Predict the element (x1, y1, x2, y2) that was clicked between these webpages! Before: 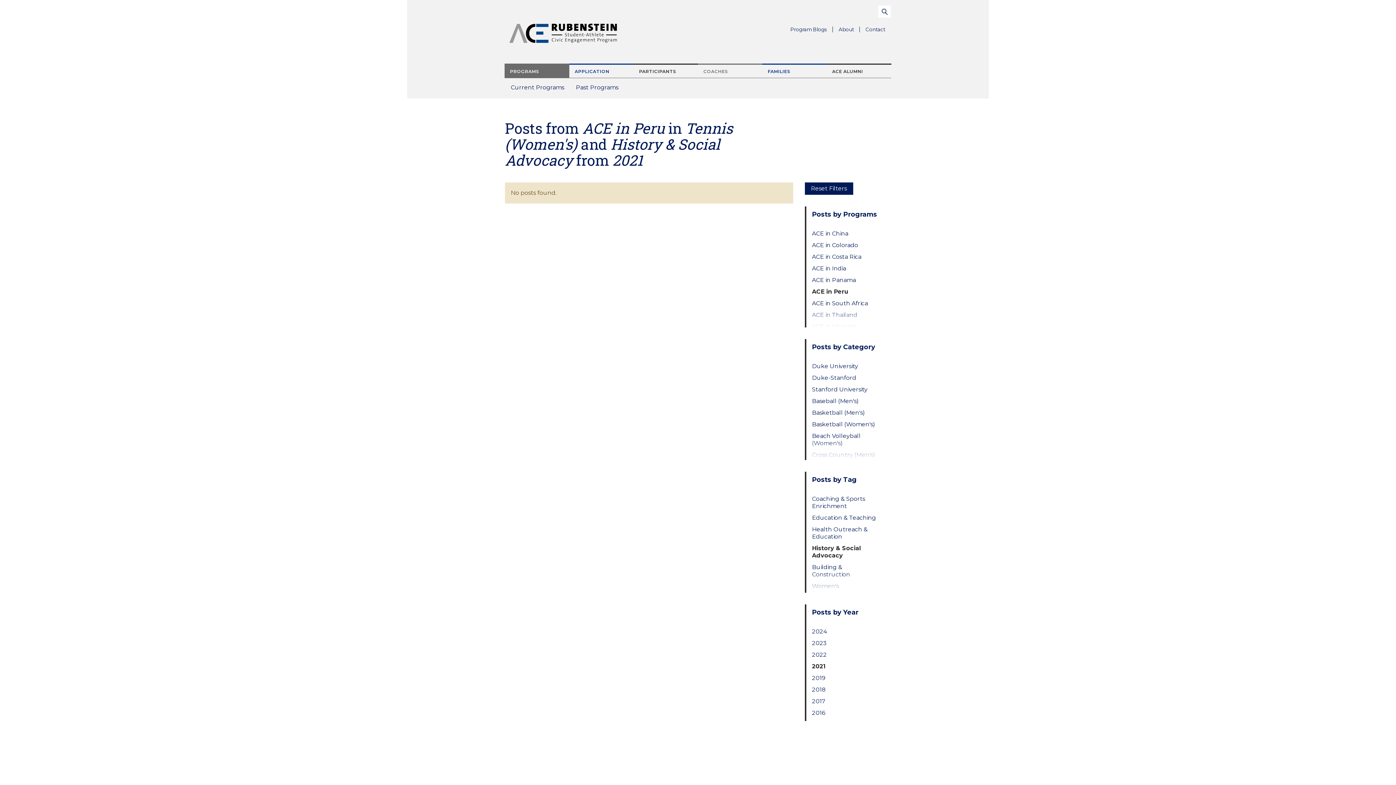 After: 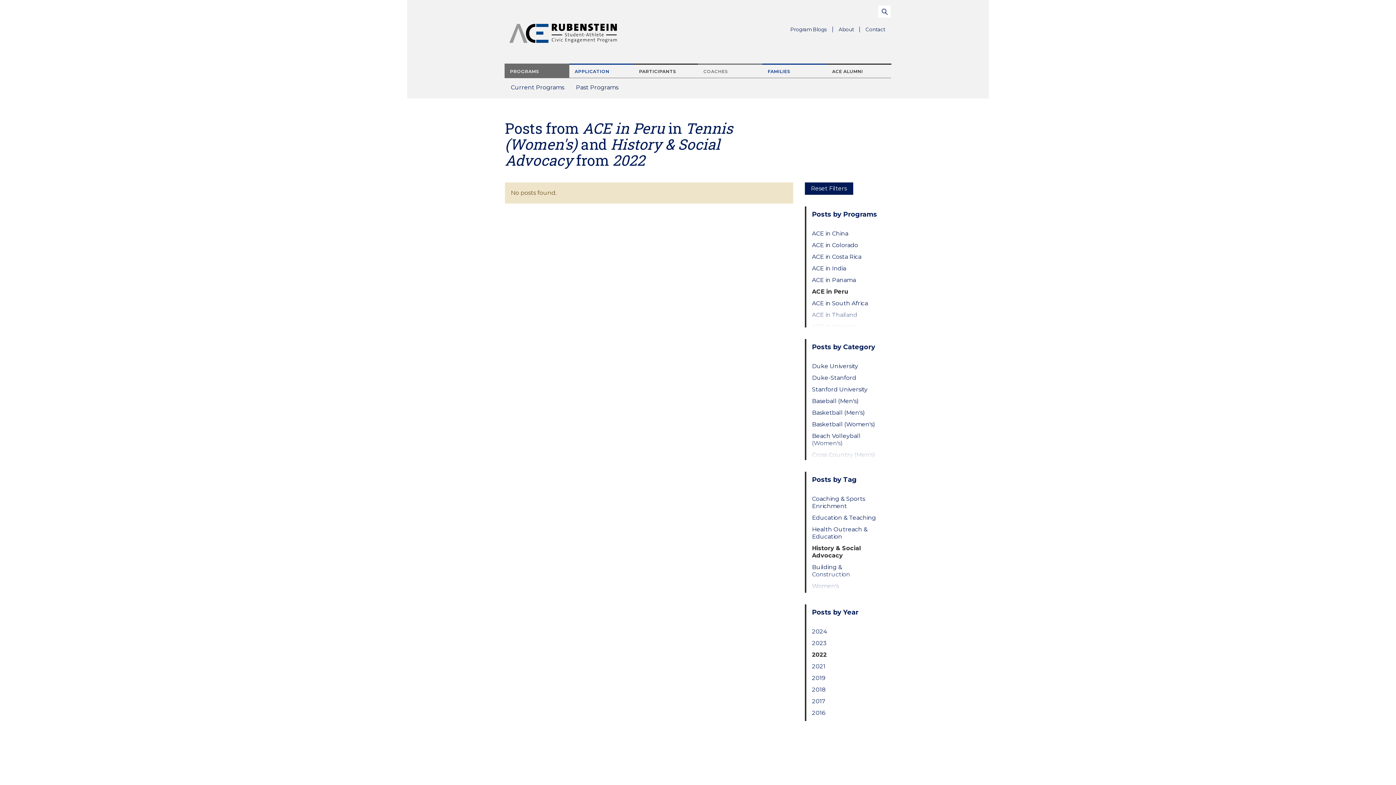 Action: bbox: (812, 651, 879, 658) label: 2022